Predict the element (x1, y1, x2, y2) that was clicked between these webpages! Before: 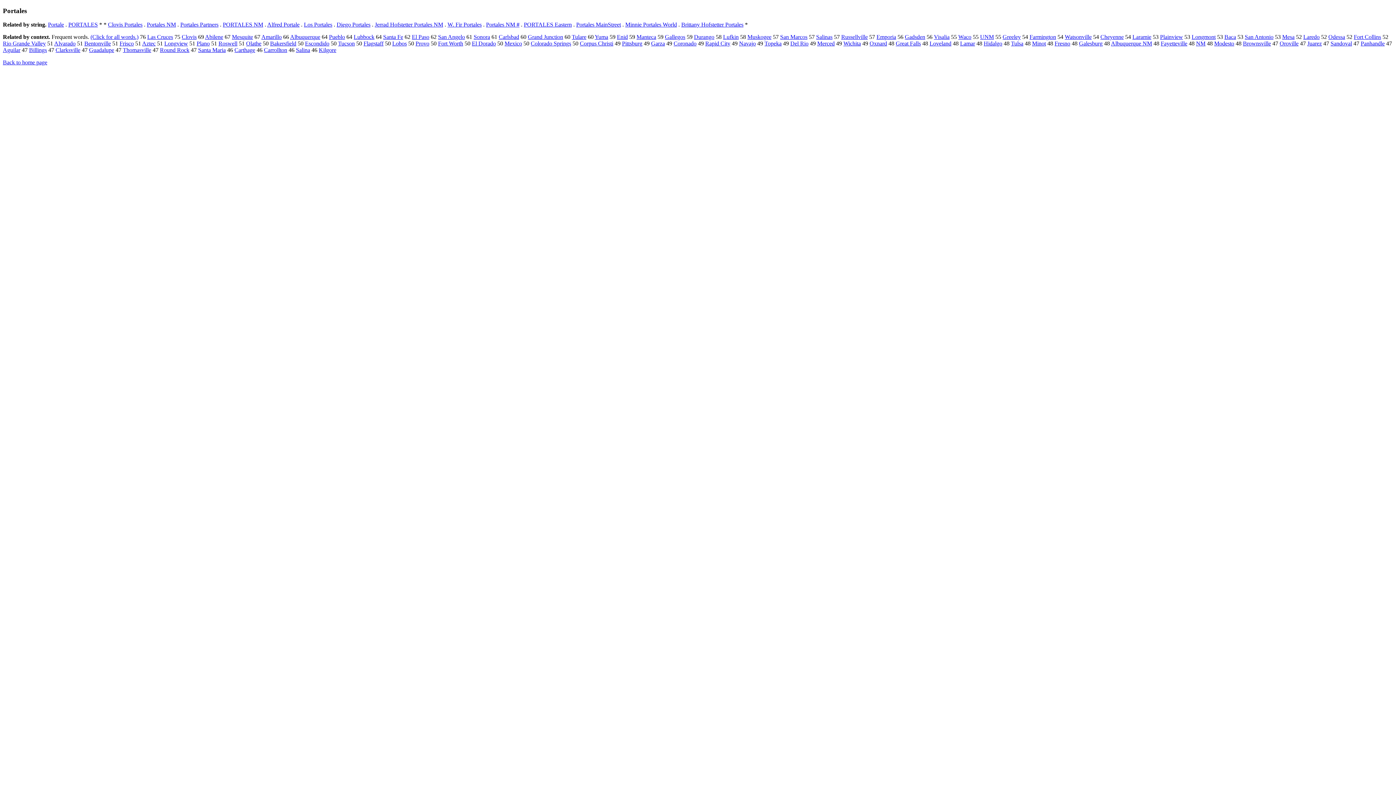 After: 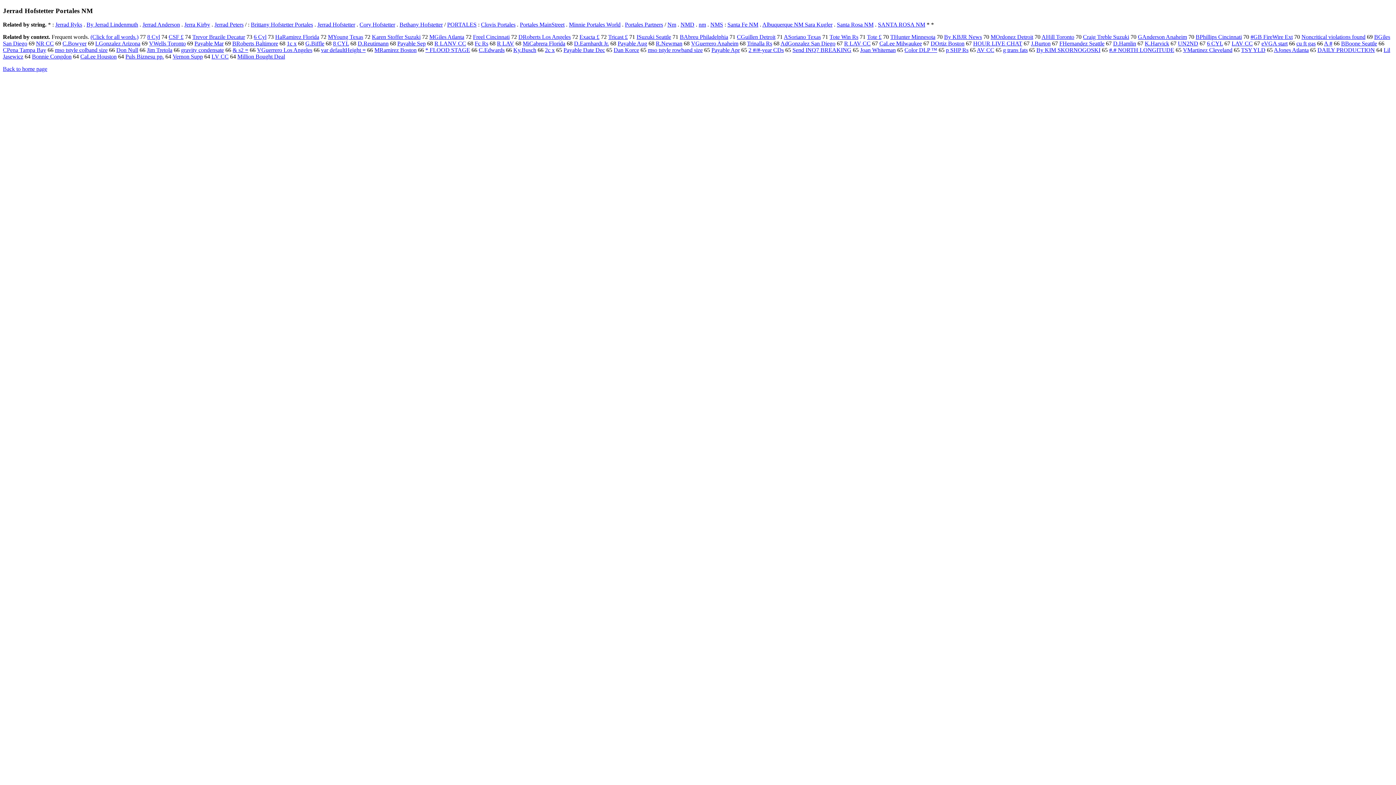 Action: label: Jerrad Hofstetter Portales NM bbox: (374, 21, 443, 27)